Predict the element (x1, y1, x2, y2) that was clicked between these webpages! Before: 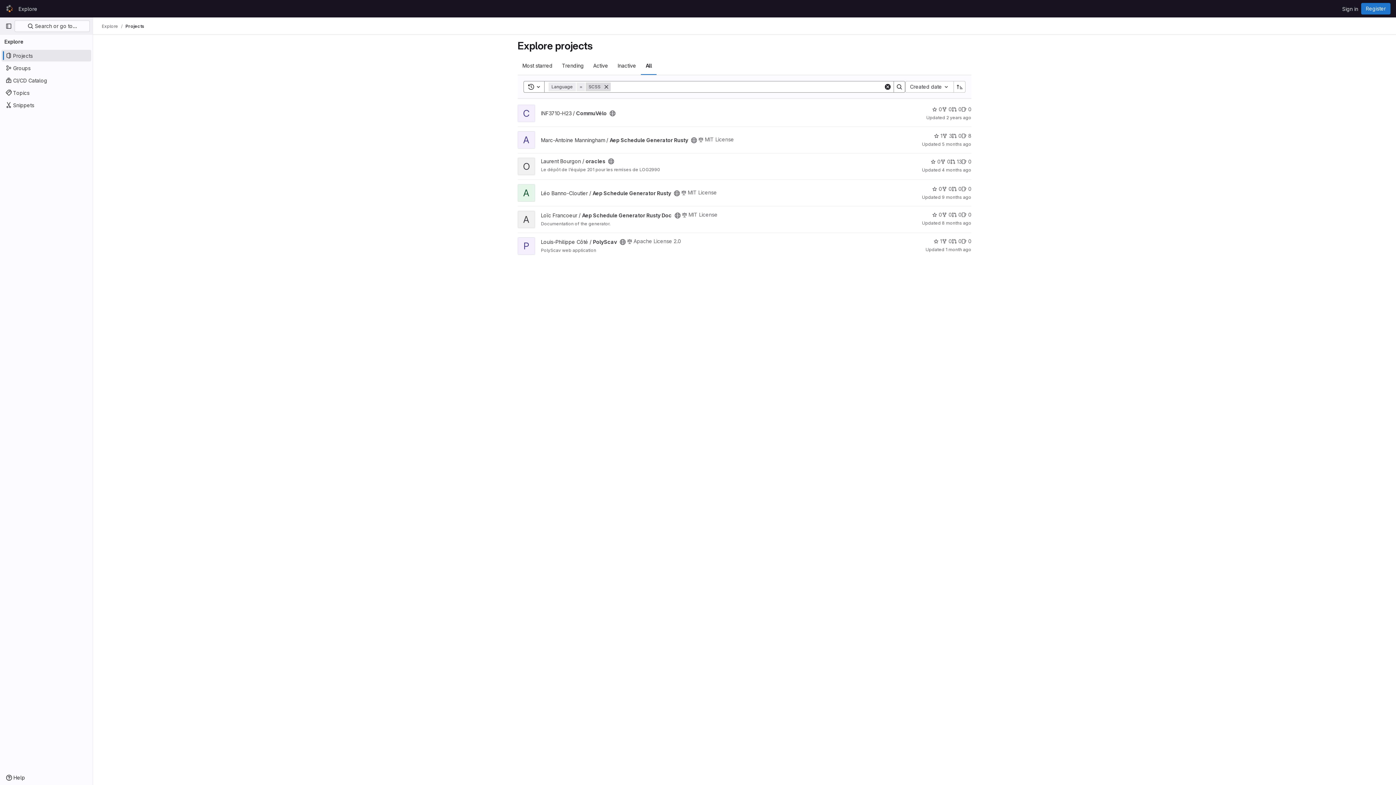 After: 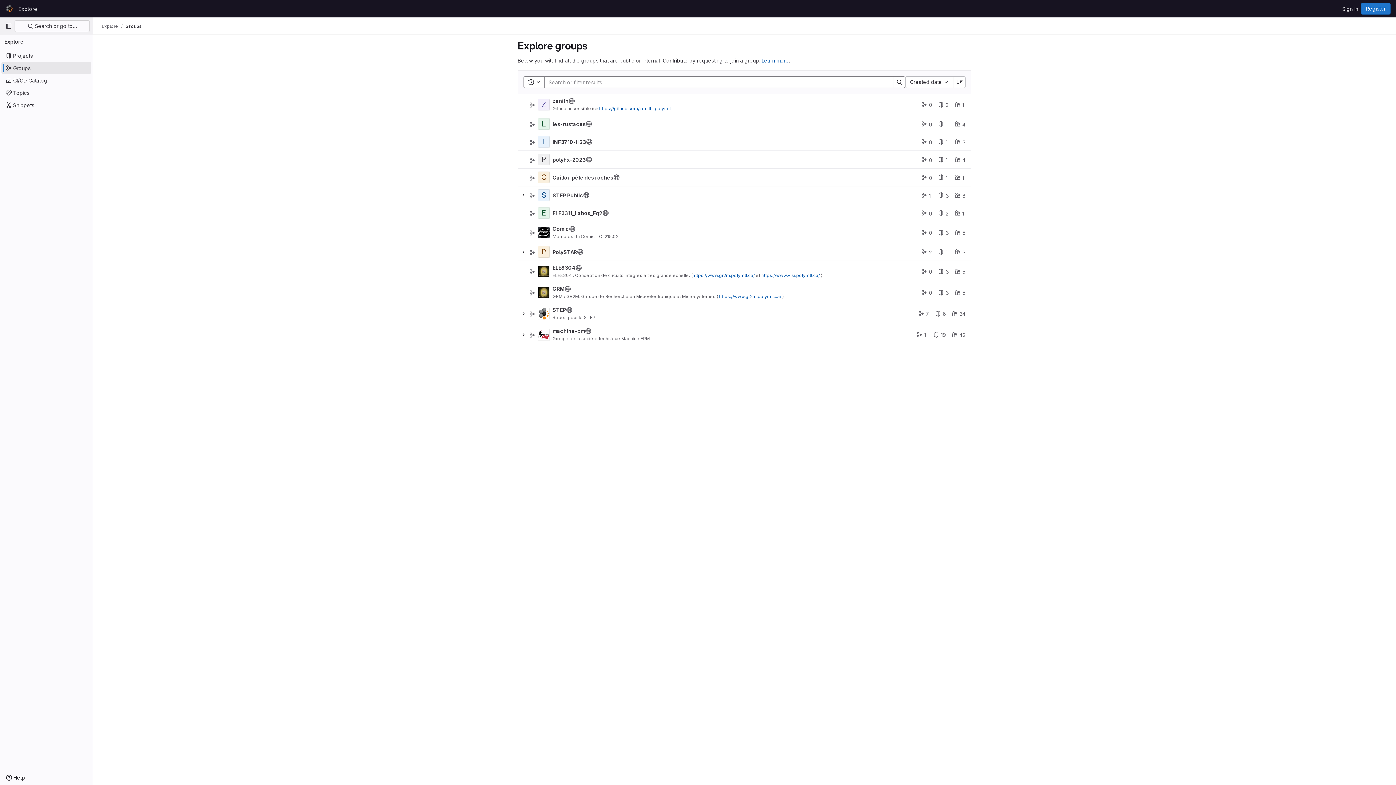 Action: label: Groups bbox: (1, 62, 91, 73)